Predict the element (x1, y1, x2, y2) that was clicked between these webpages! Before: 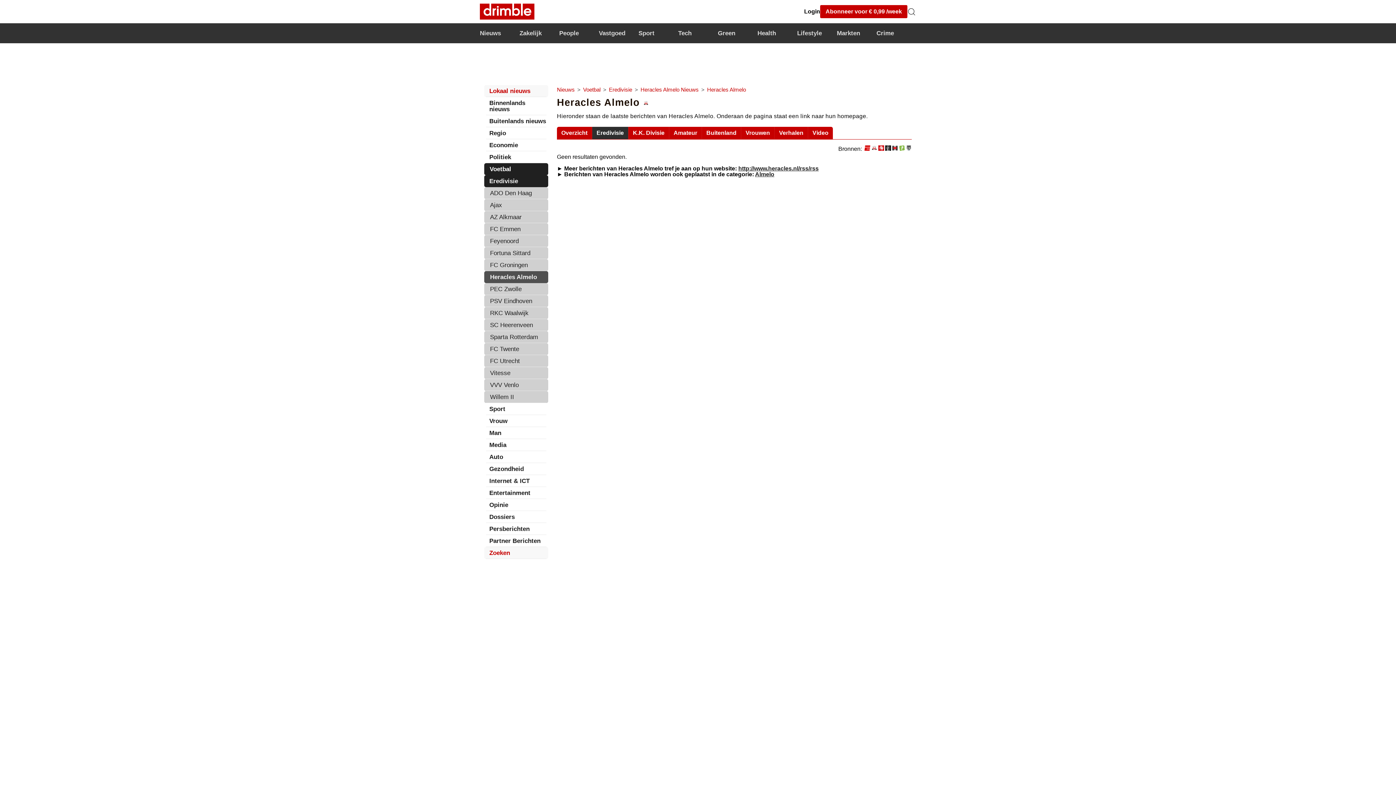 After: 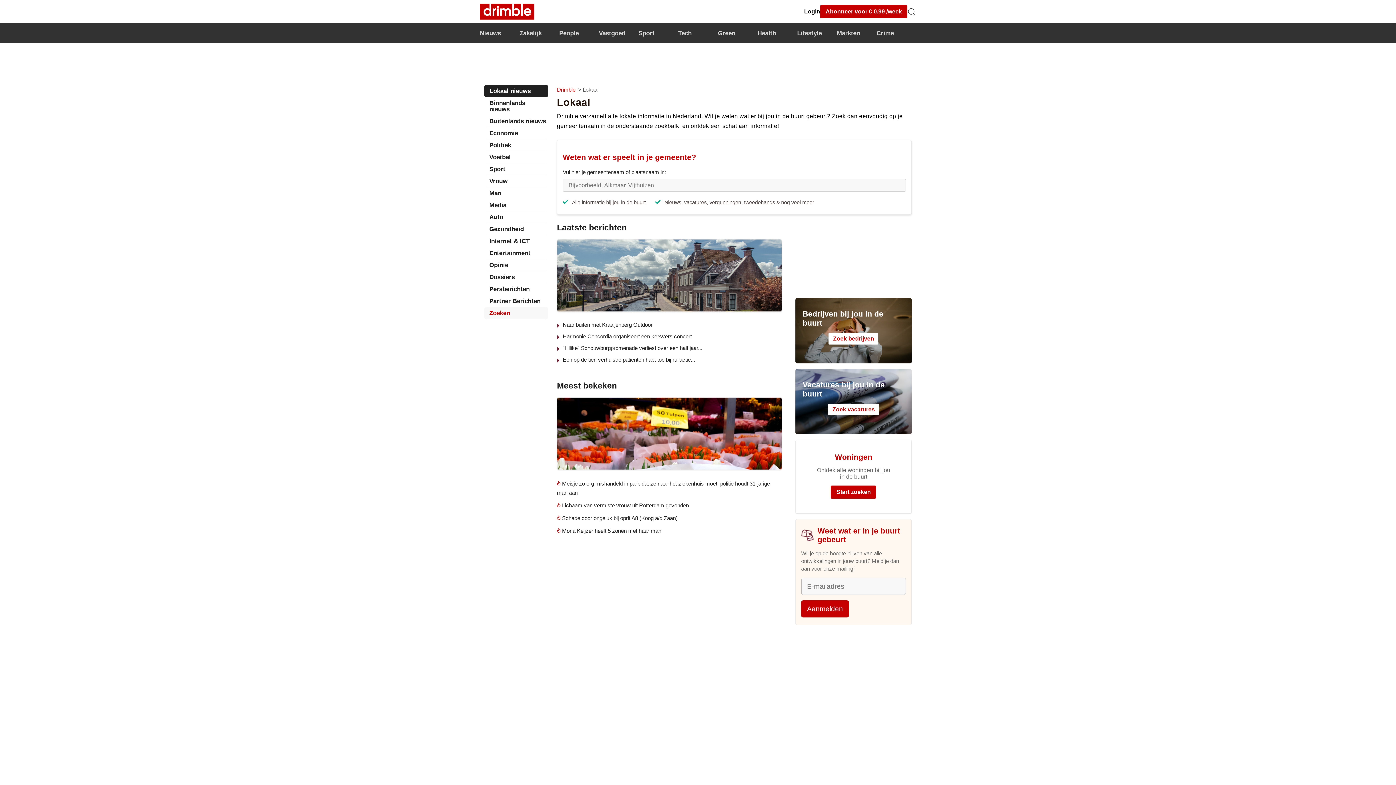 Action: bbox: (488, 88, 546, 94) label: Lokaal nieuws